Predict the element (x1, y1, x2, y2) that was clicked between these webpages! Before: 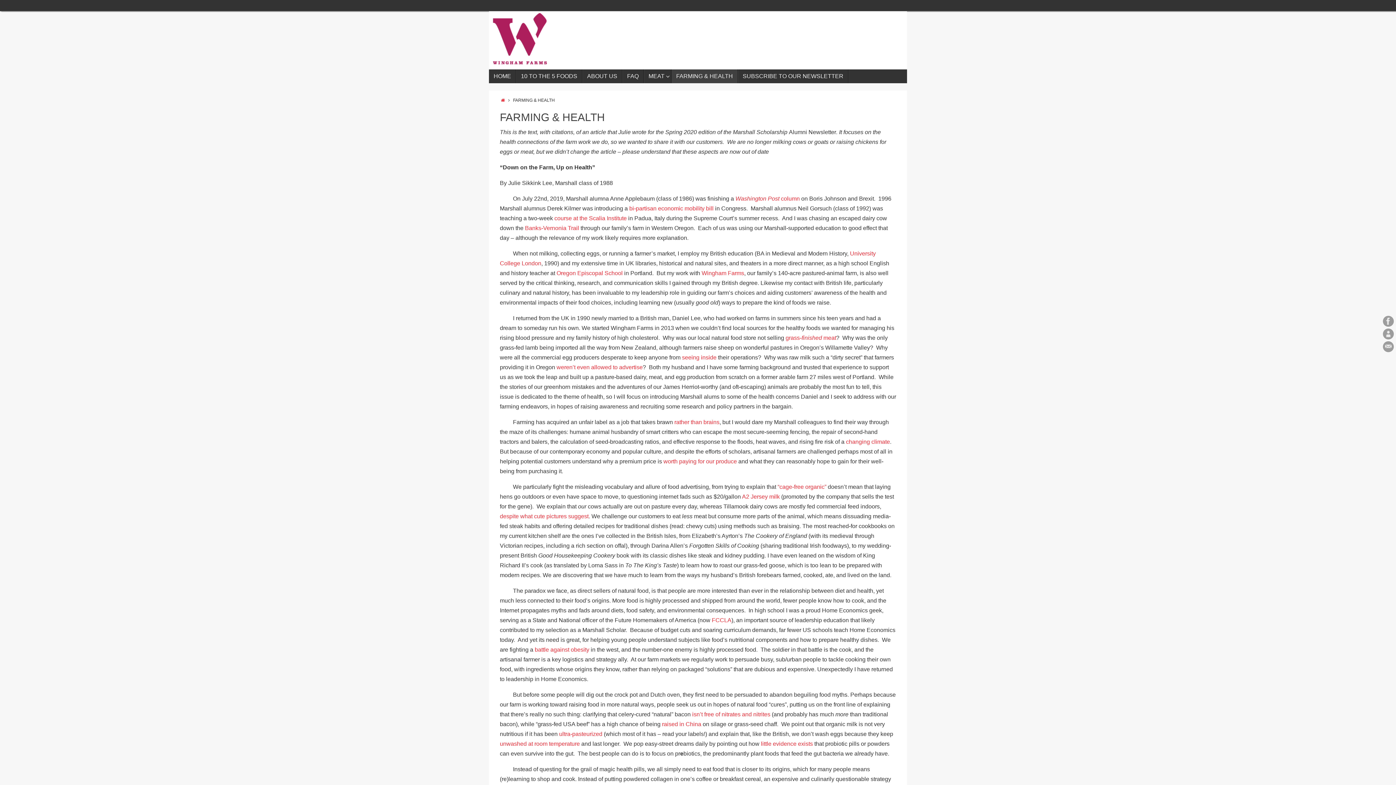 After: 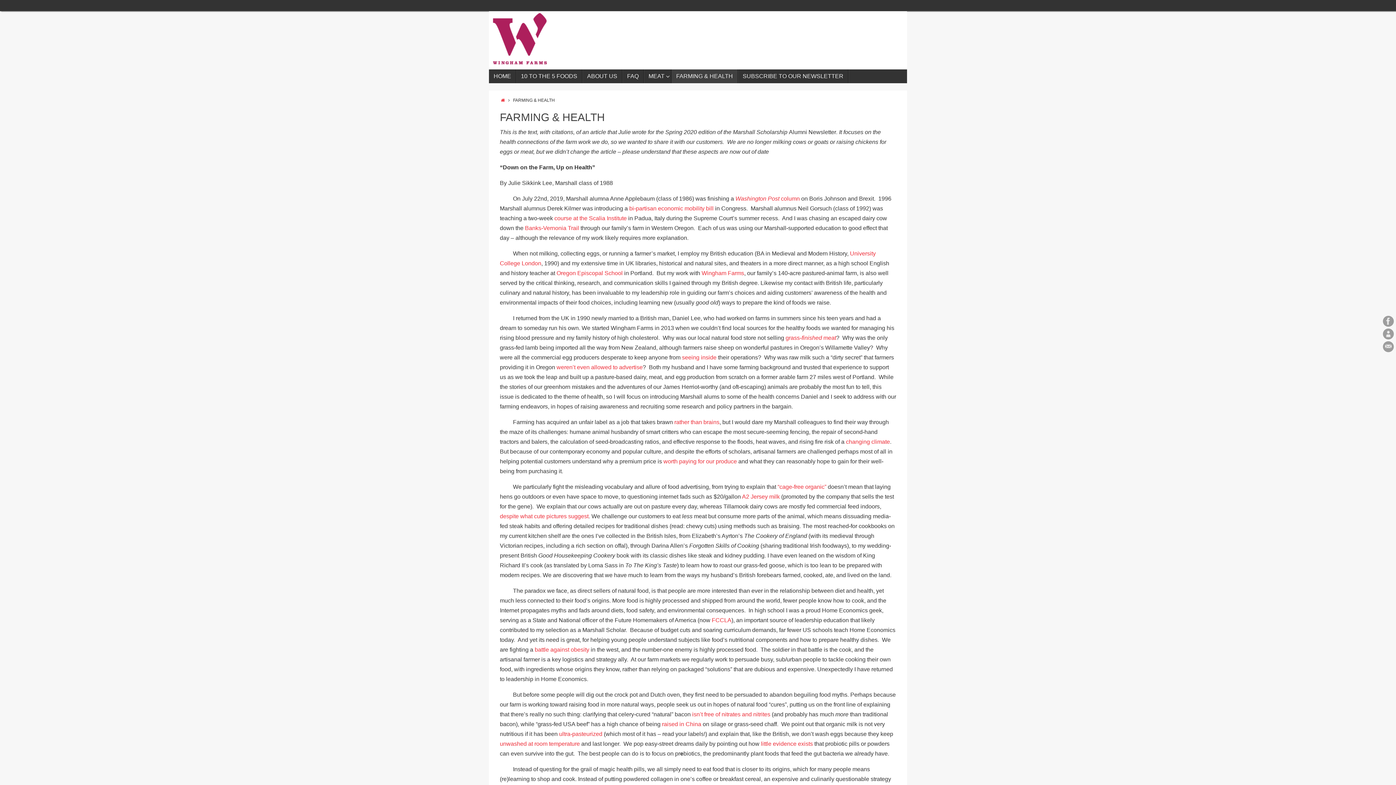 Action: bbox: (671, 69, 738, 83) label: FARMING & HEALTH